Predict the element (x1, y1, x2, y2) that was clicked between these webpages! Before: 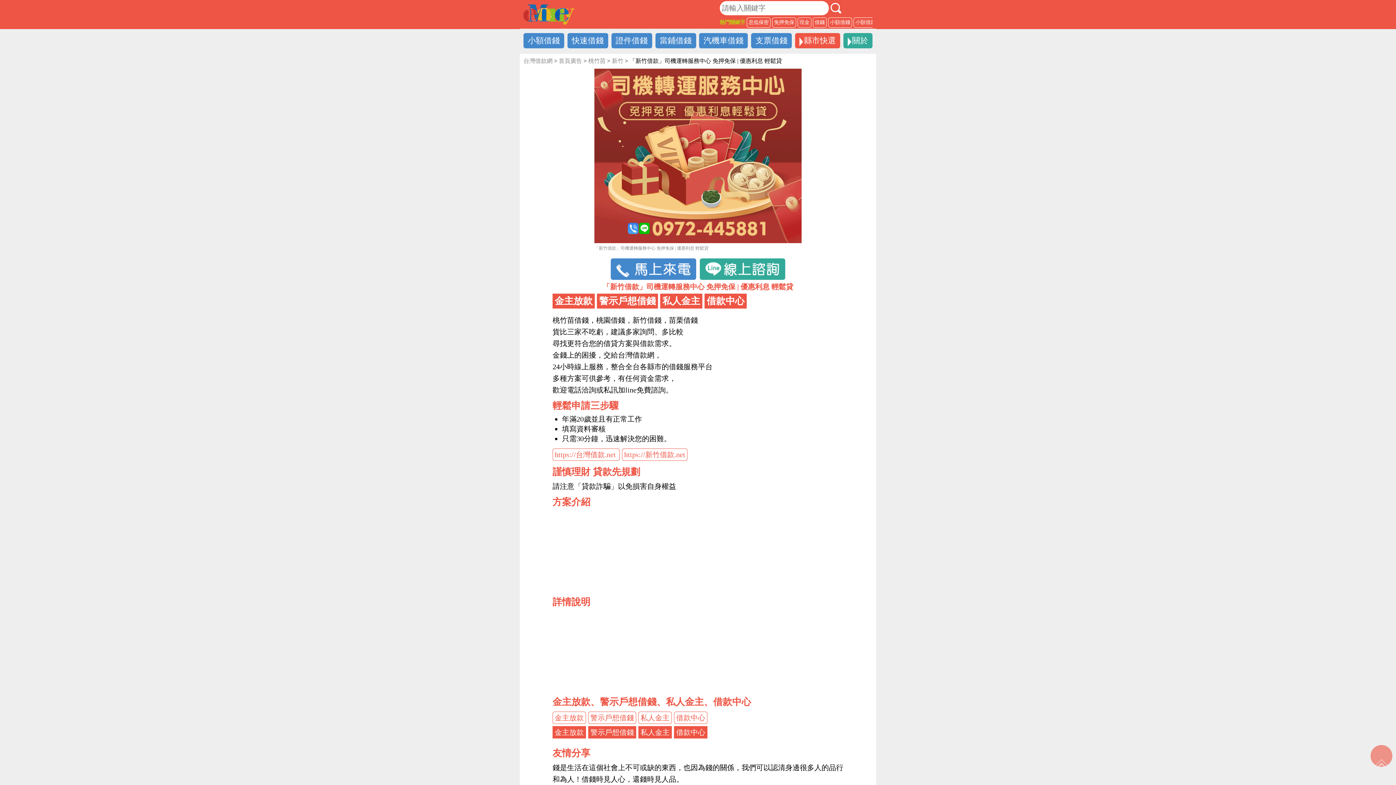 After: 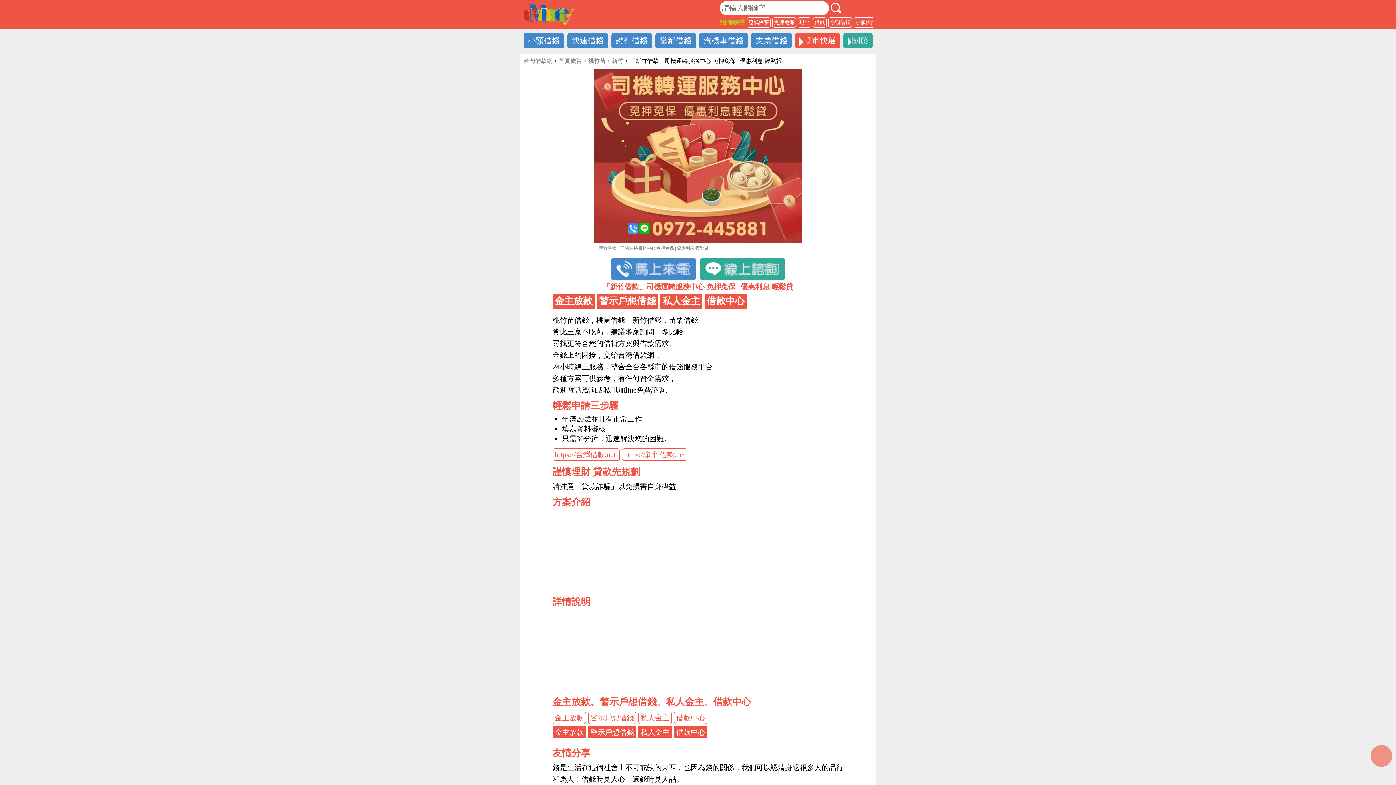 Action: bbox: (610, 258, 696, 279)